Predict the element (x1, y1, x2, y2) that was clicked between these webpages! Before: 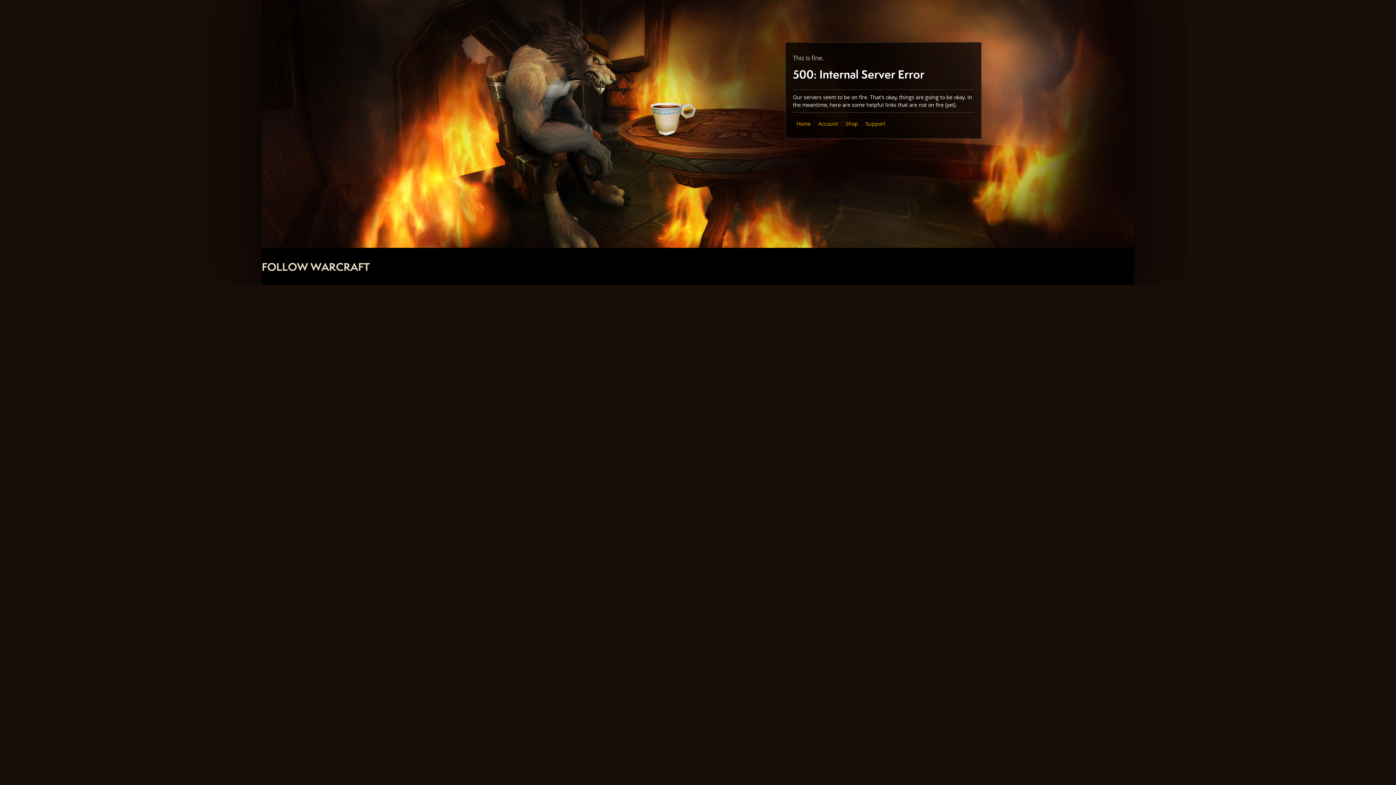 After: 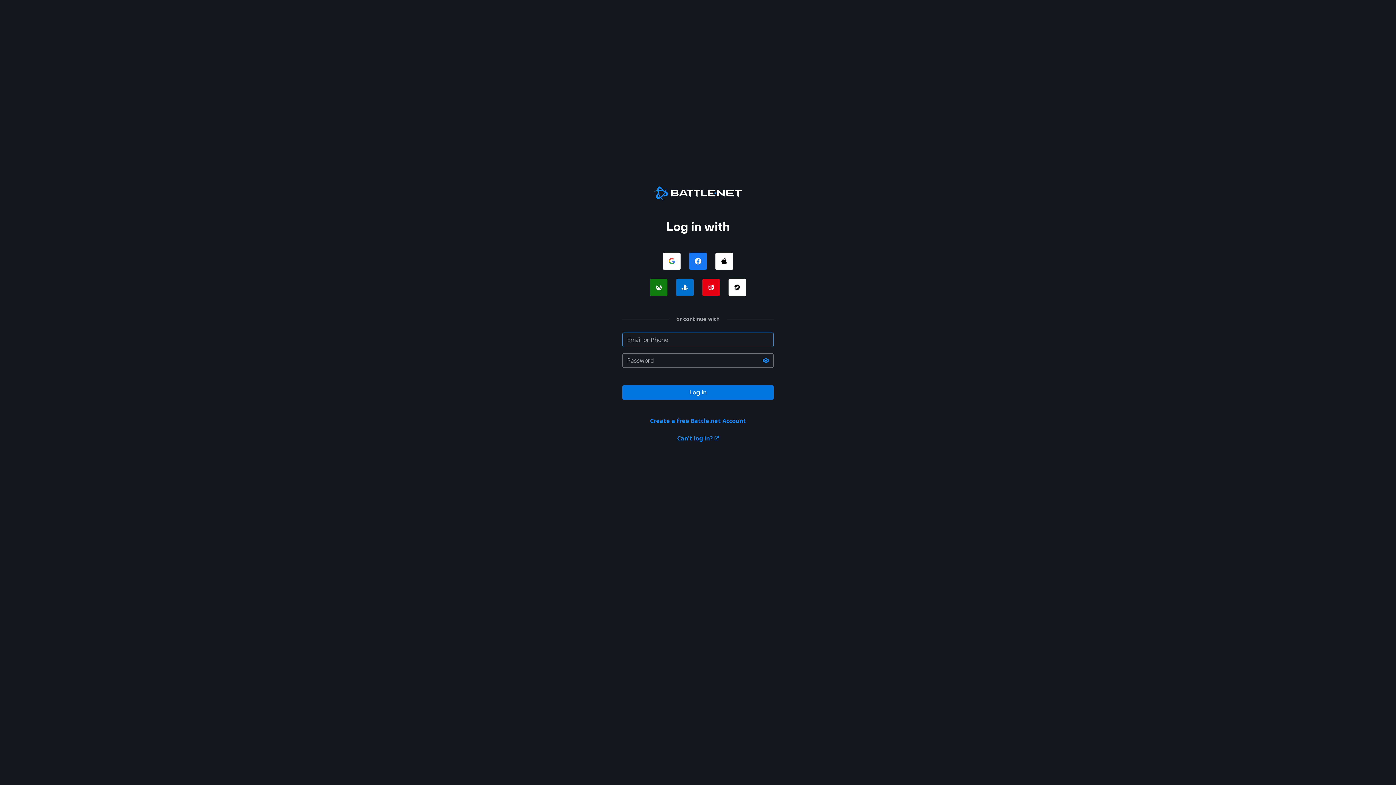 Action: label: Account bbox: (818, 120, 838, 127)